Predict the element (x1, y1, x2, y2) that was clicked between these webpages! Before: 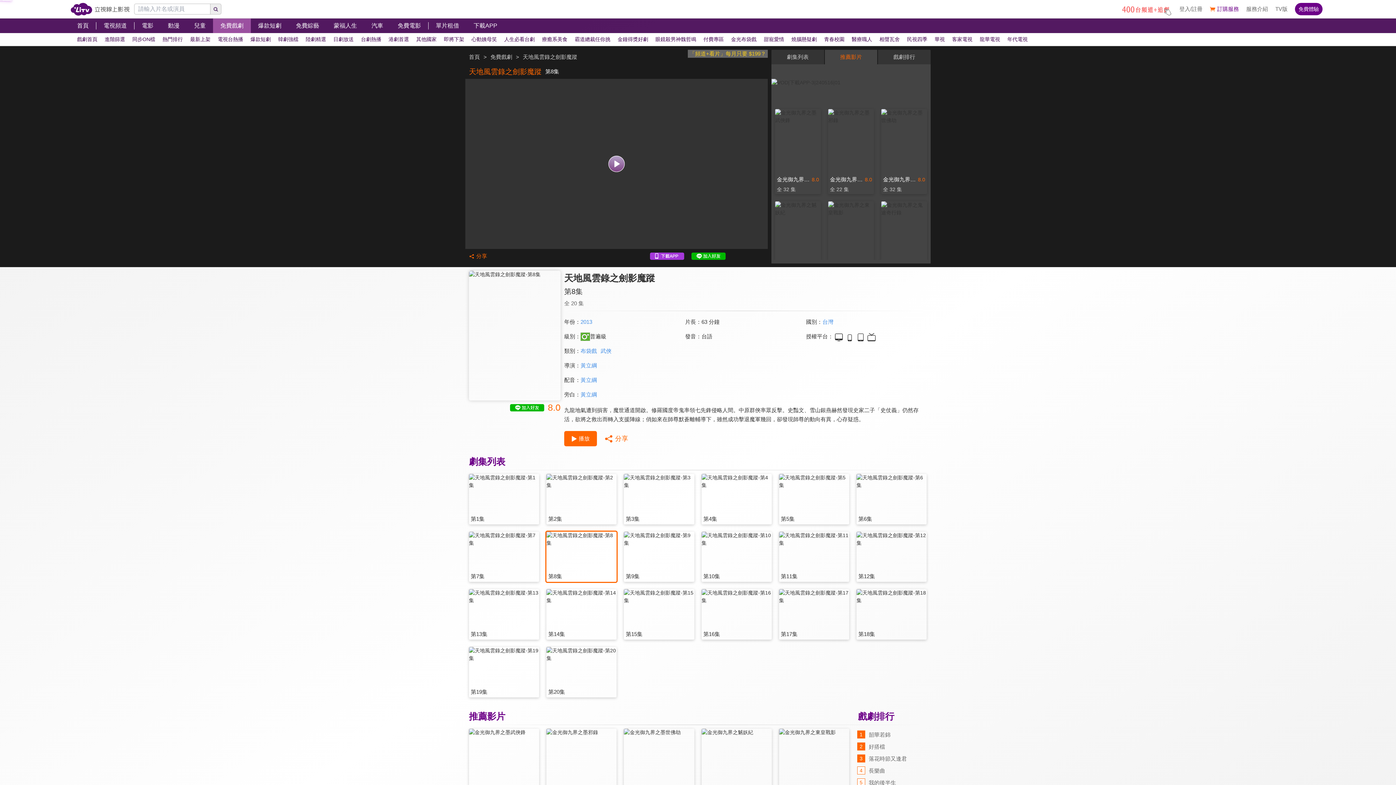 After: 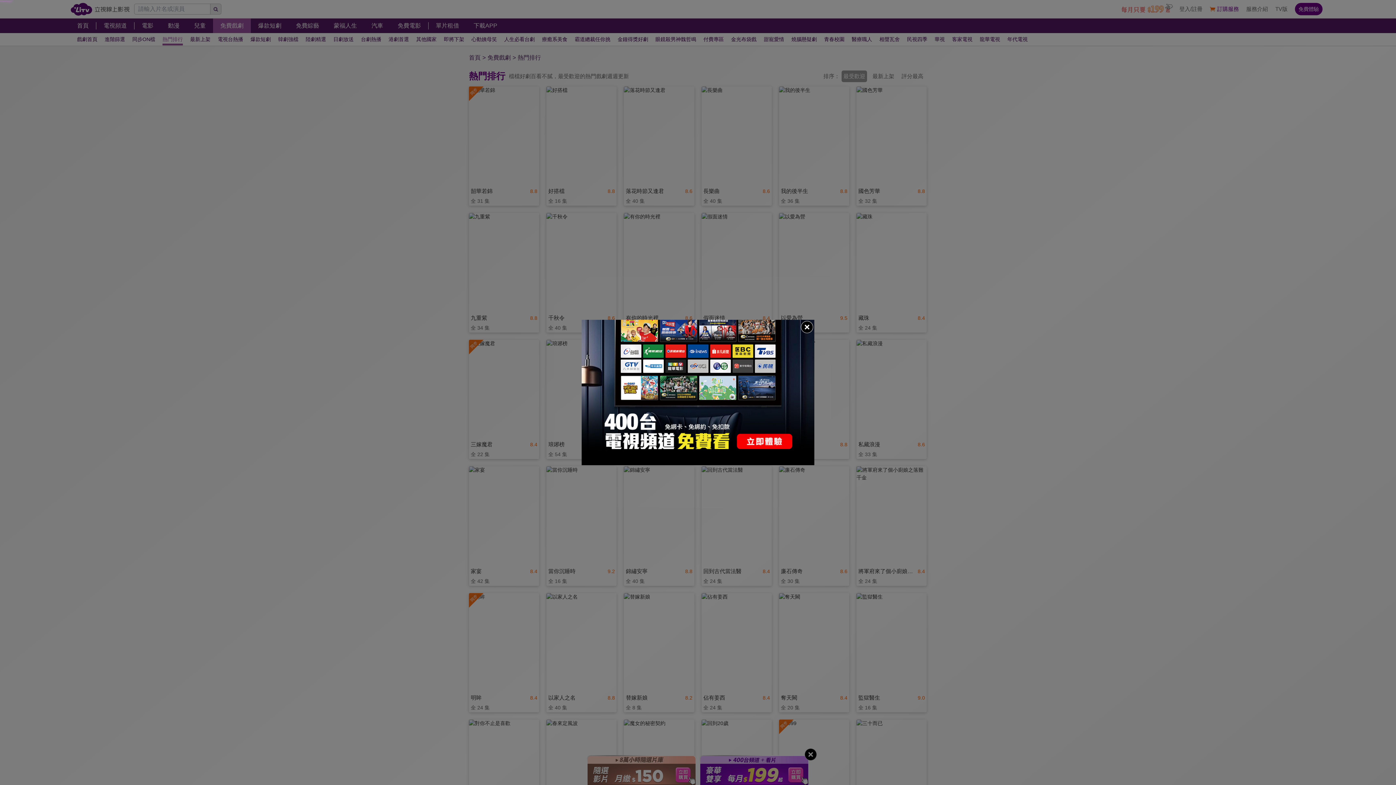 Action: label: 熱門排行 bbox: (158, 33, 186, 45)